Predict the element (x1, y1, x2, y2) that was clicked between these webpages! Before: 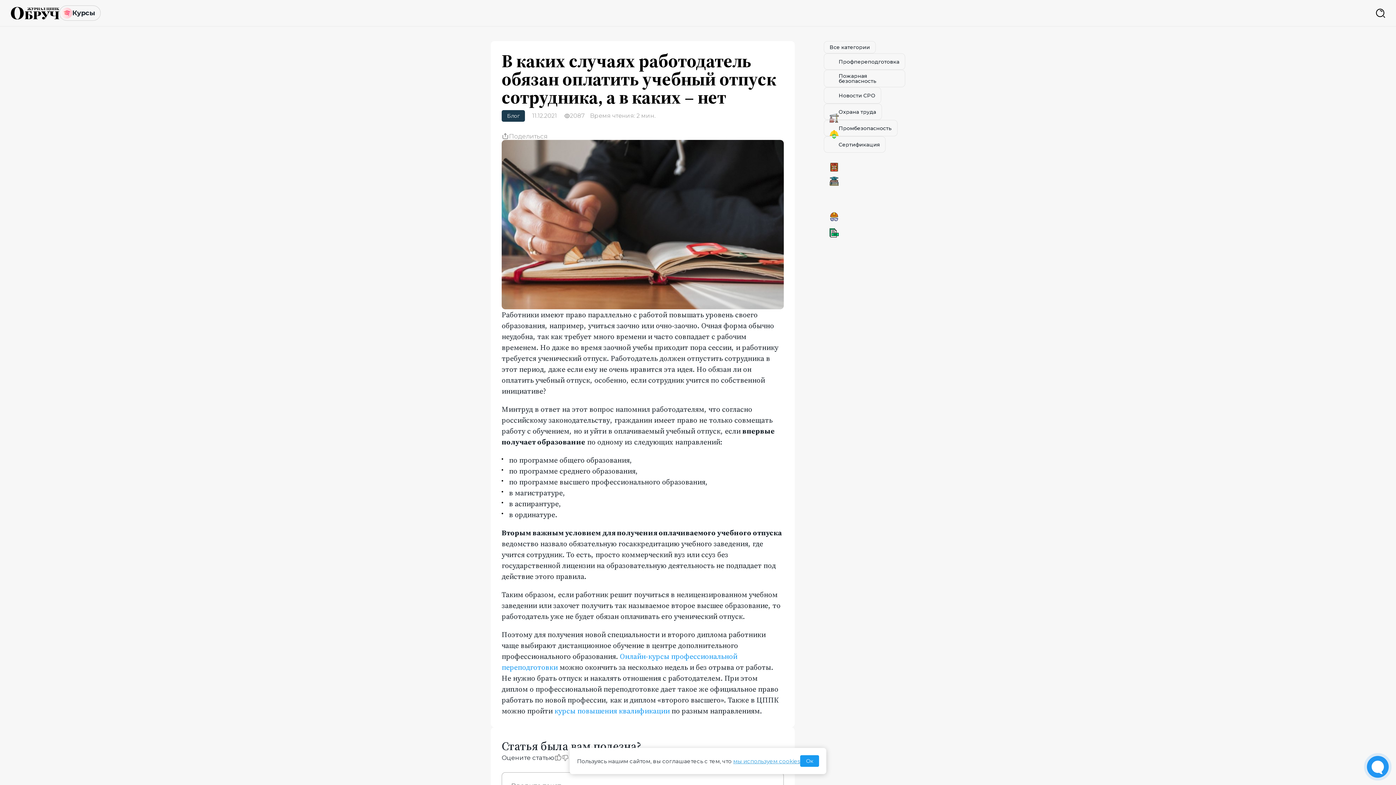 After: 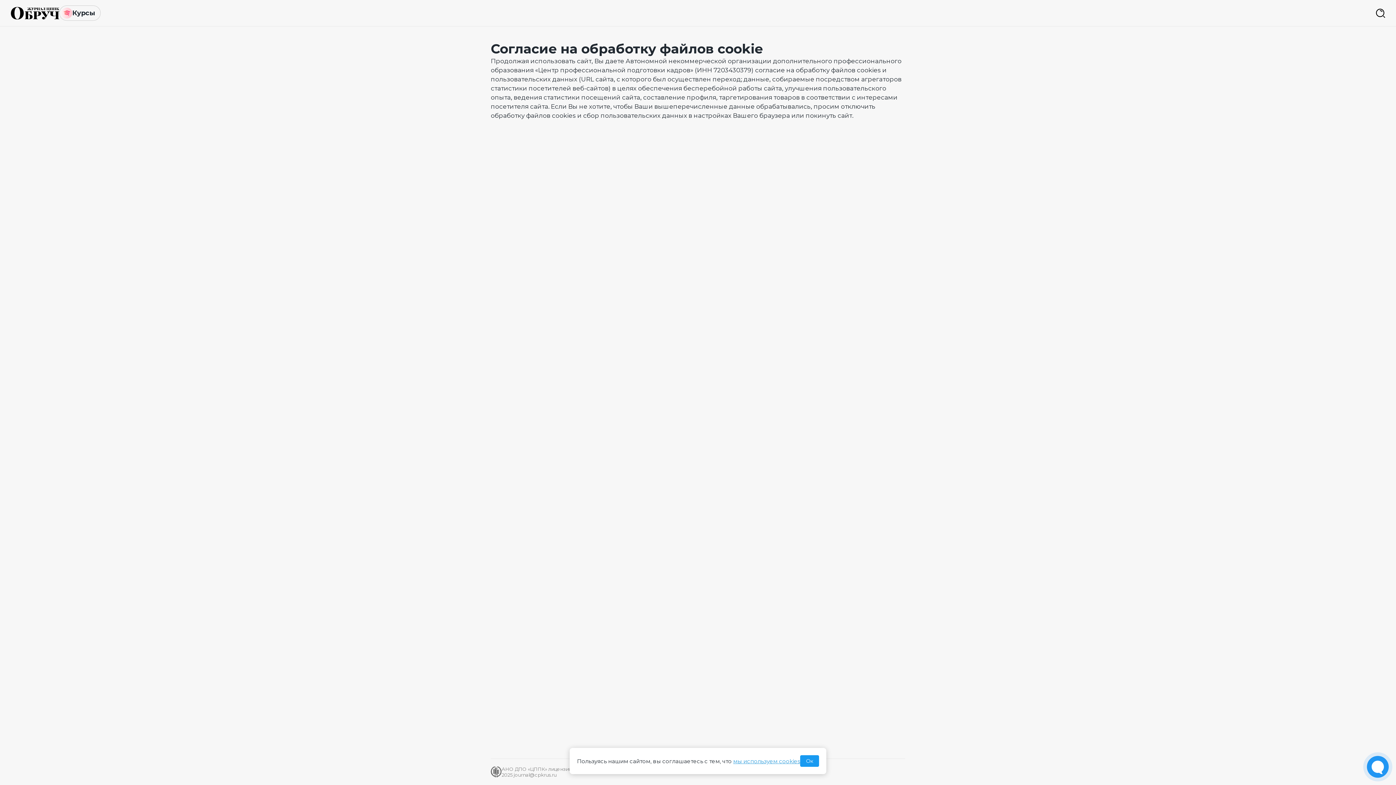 Action: bbox: (733, 758, 800, 764) label: мы используем cookies